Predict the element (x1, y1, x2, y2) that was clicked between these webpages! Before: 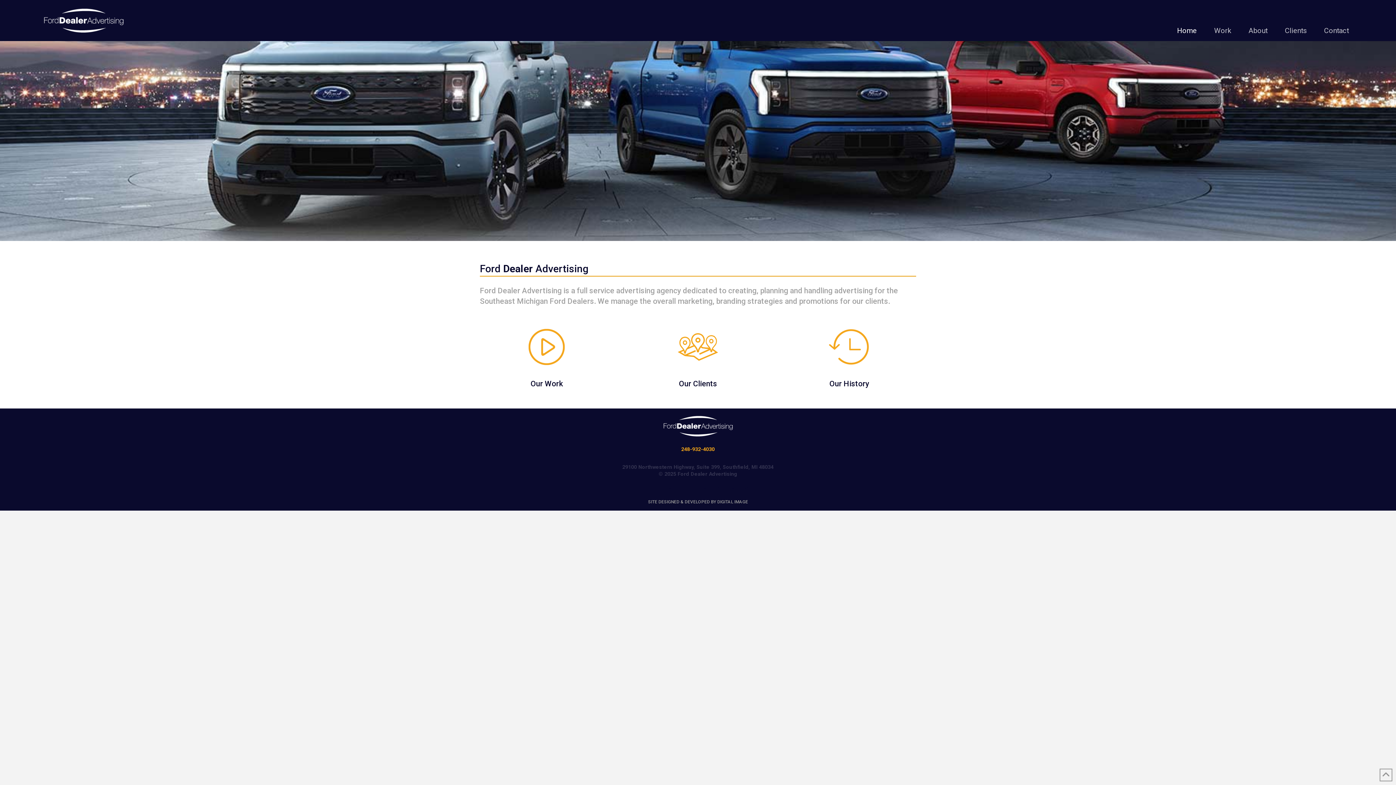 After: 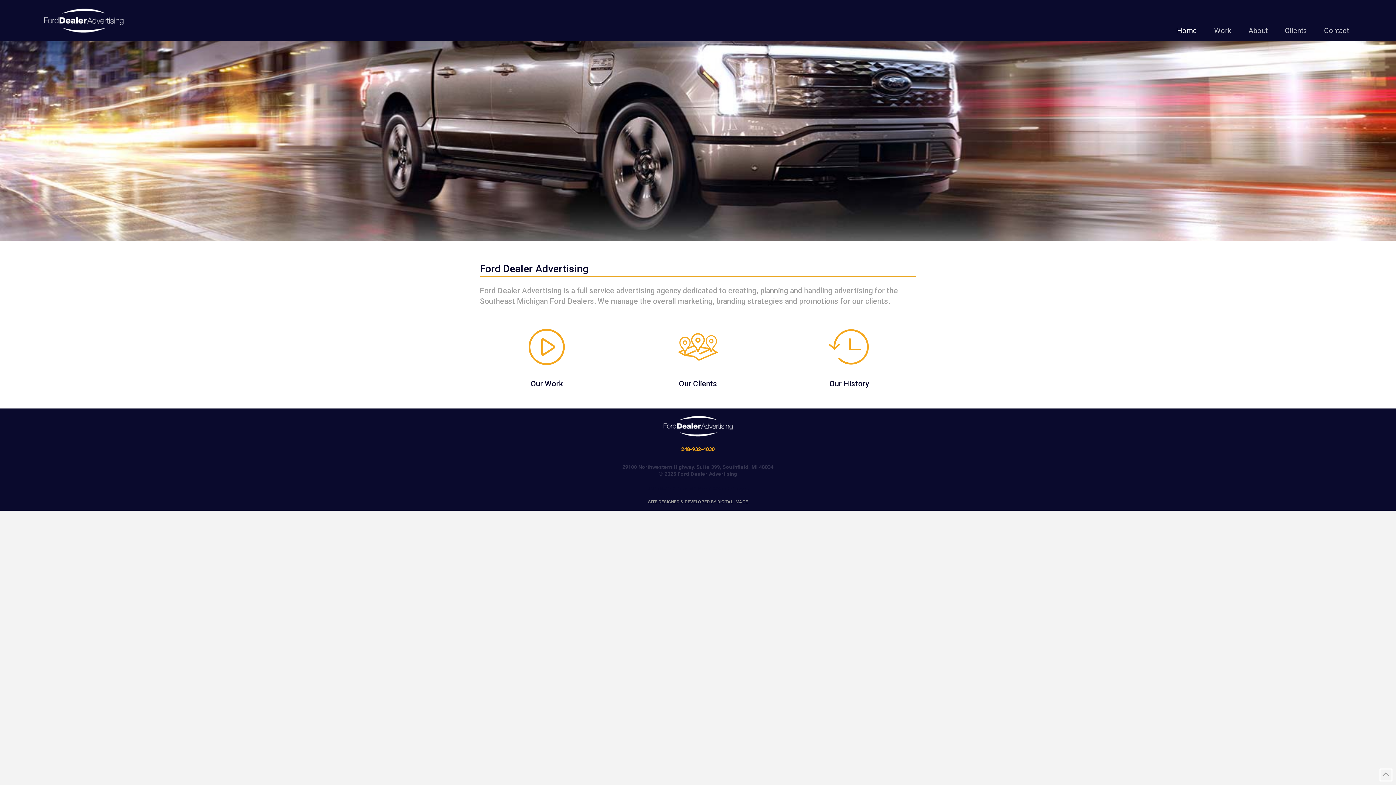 Action: label: SITE DESIGNED & DEVELOPED BY DIGITAL IMAGE
 bbox: (648, 499, 748, 504)